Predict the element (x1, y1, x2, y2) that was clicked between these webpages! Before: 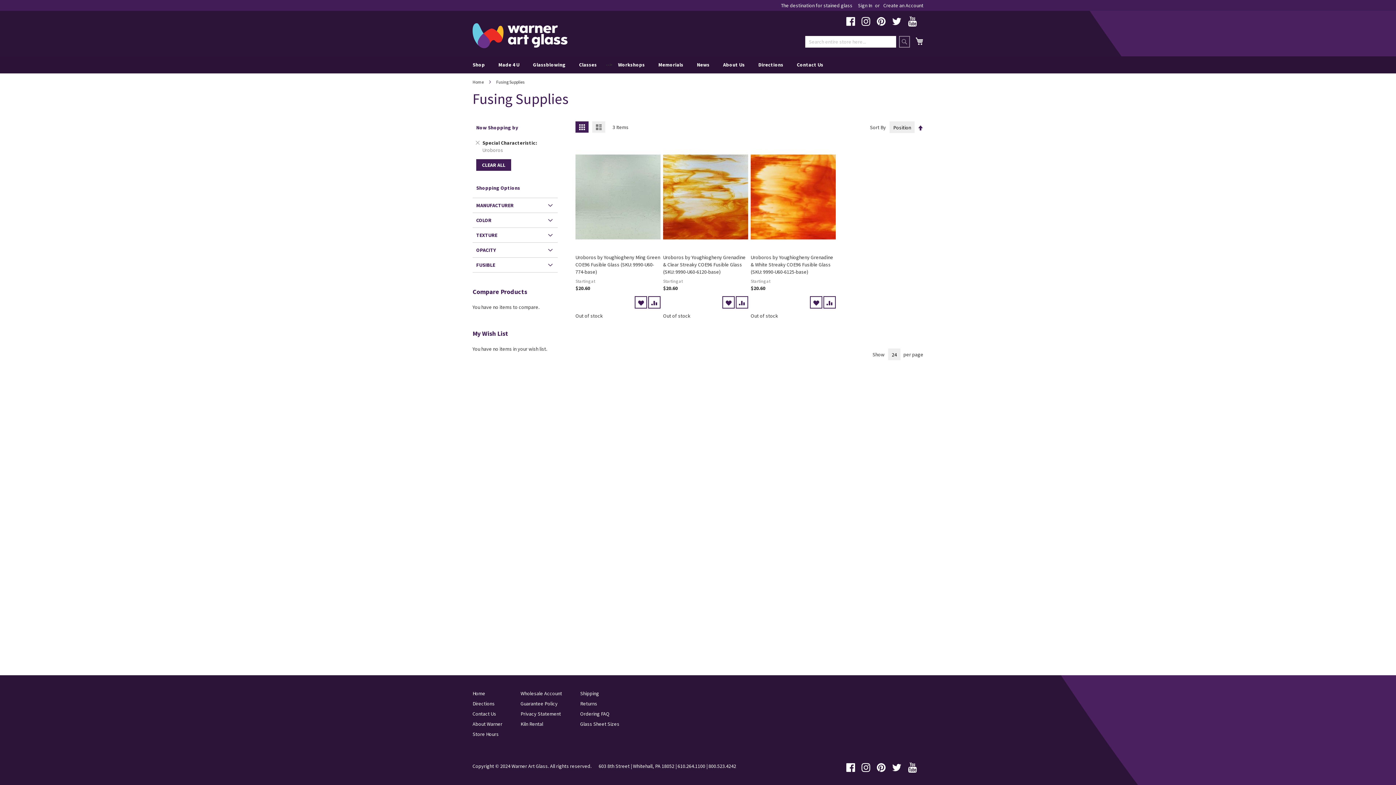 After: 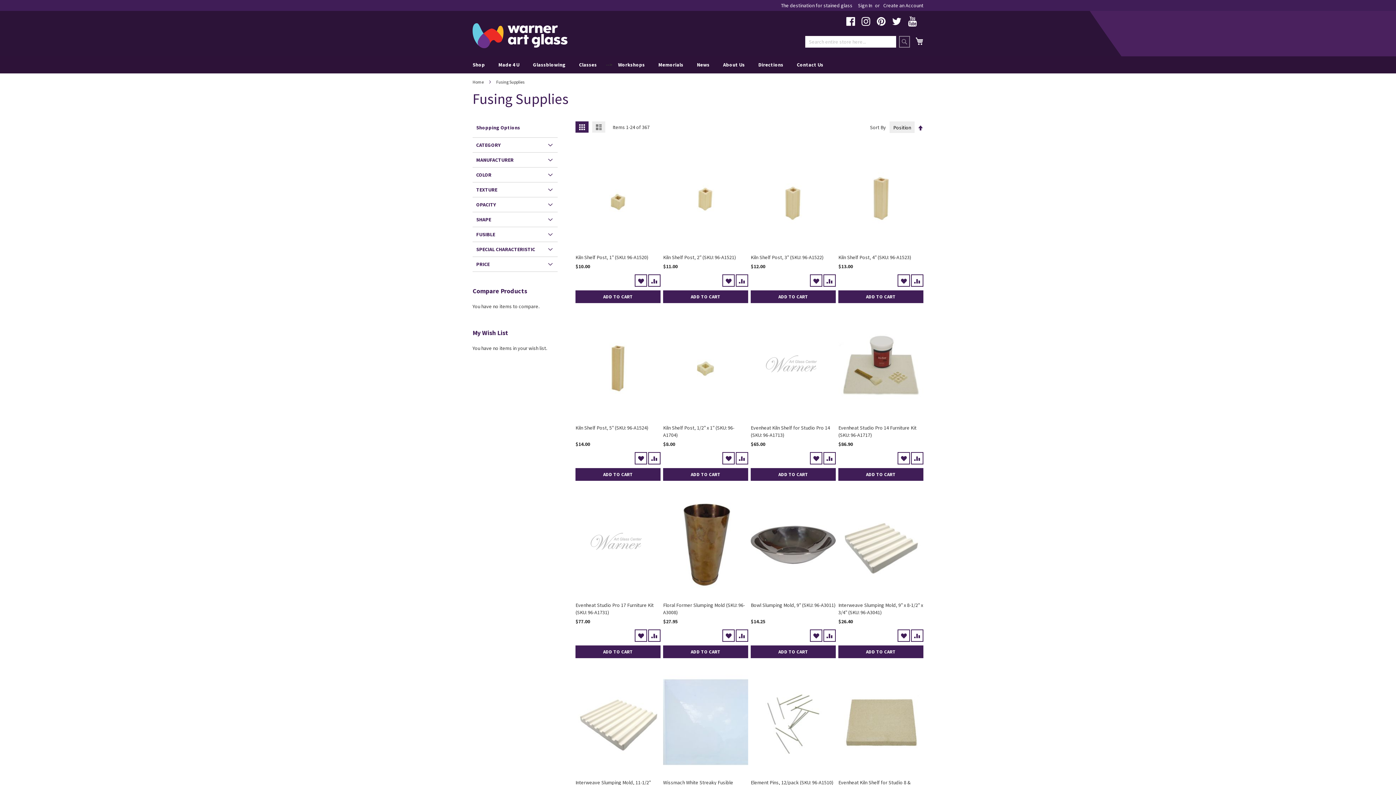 Action: label: Remove This Item bbox: (475, 138, 480, 146)